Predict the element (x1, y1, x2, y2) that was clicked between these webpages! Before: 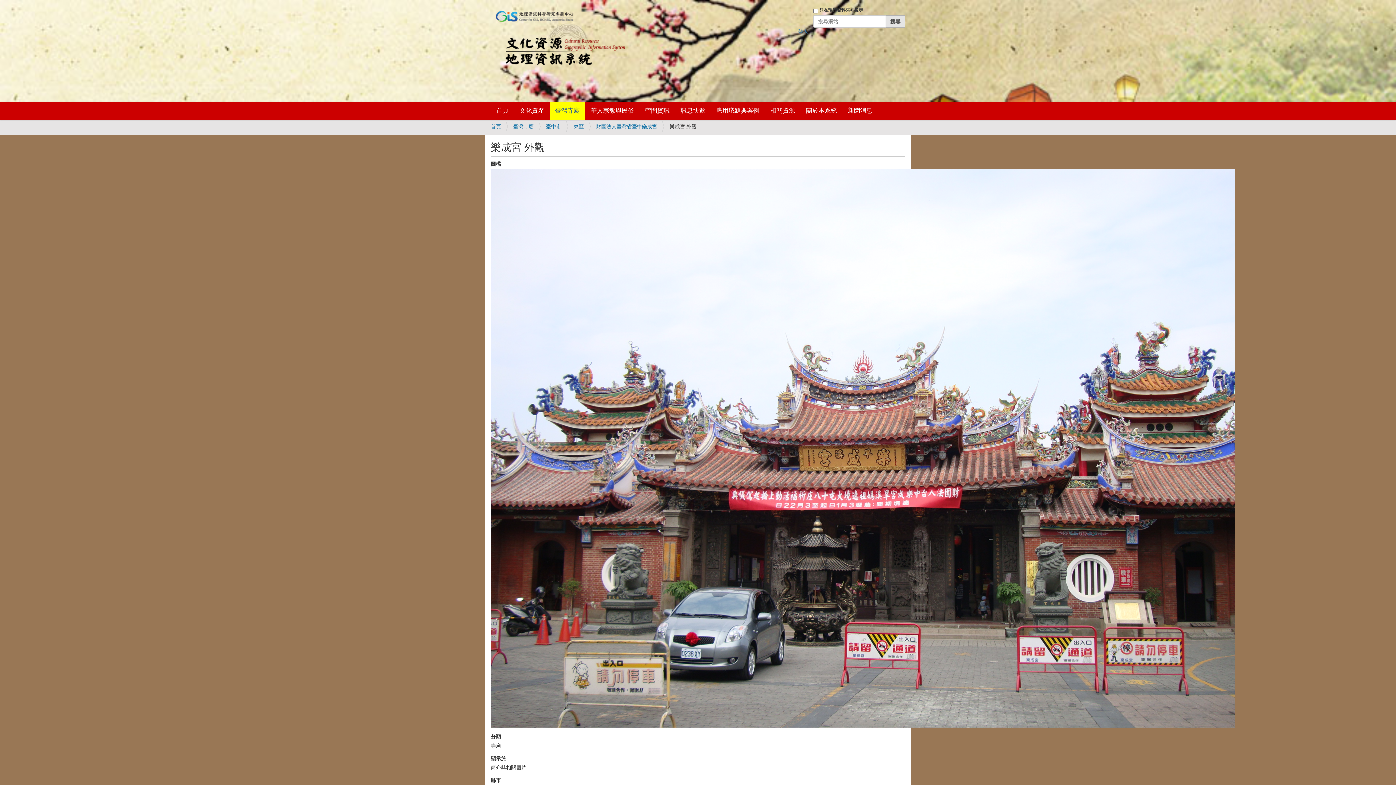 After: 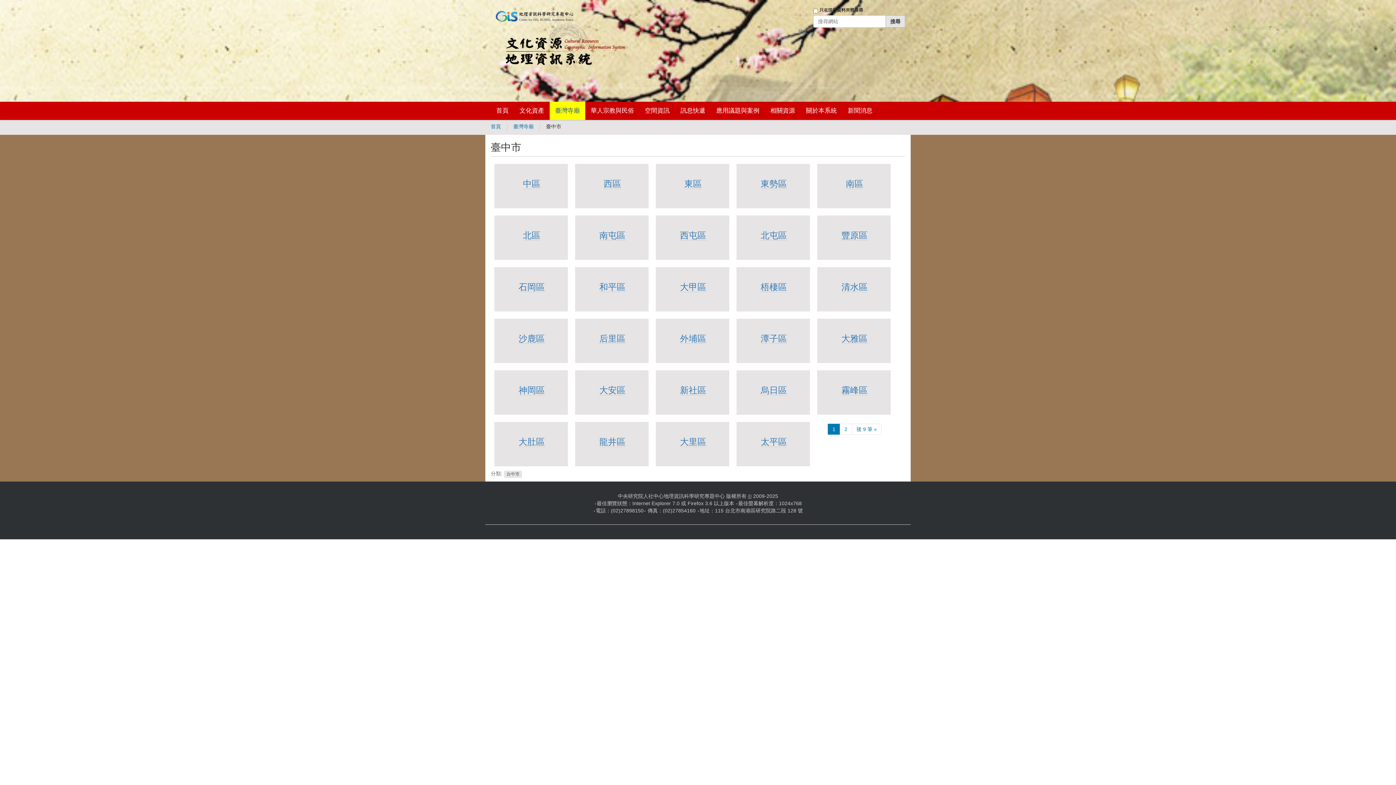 Action: bbox: (546, 123, 561, 129) label: 臺中市